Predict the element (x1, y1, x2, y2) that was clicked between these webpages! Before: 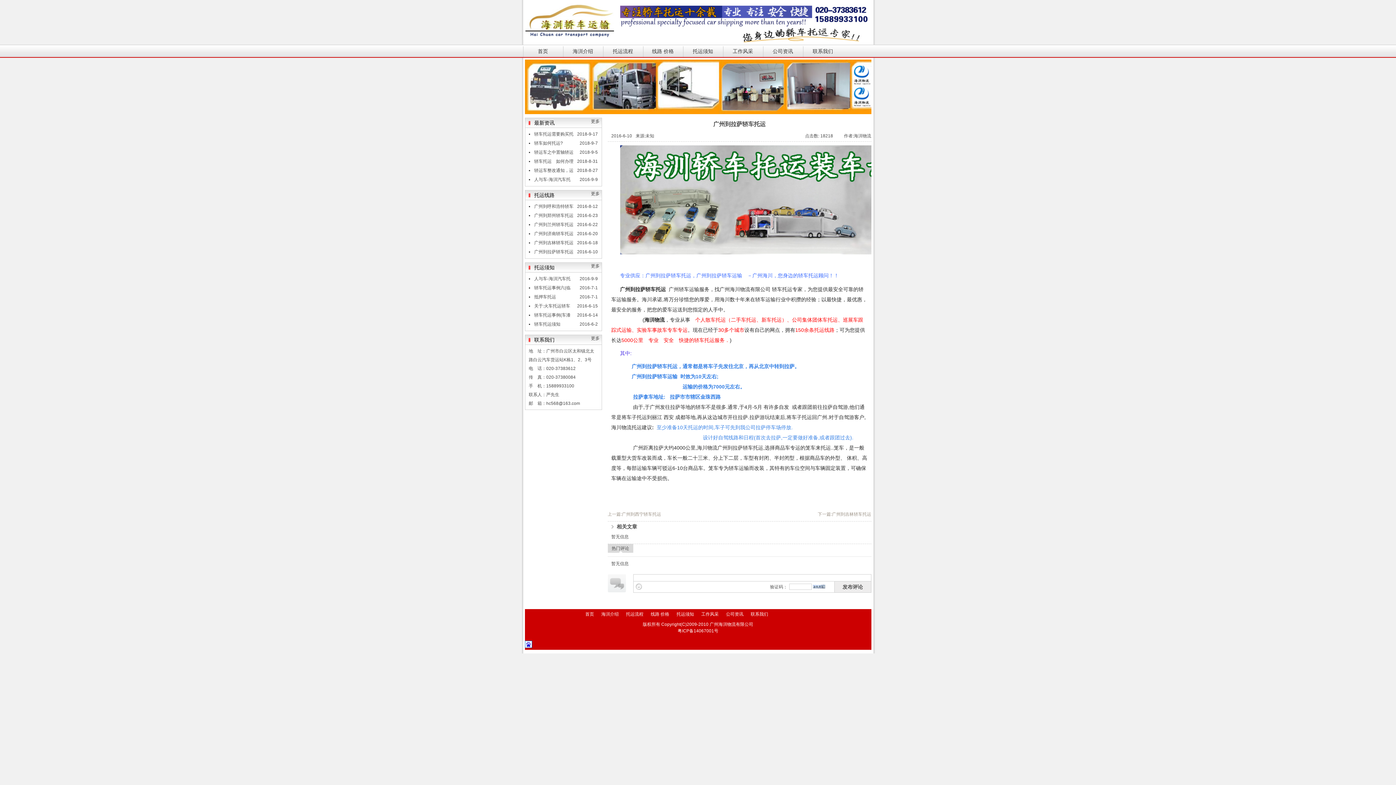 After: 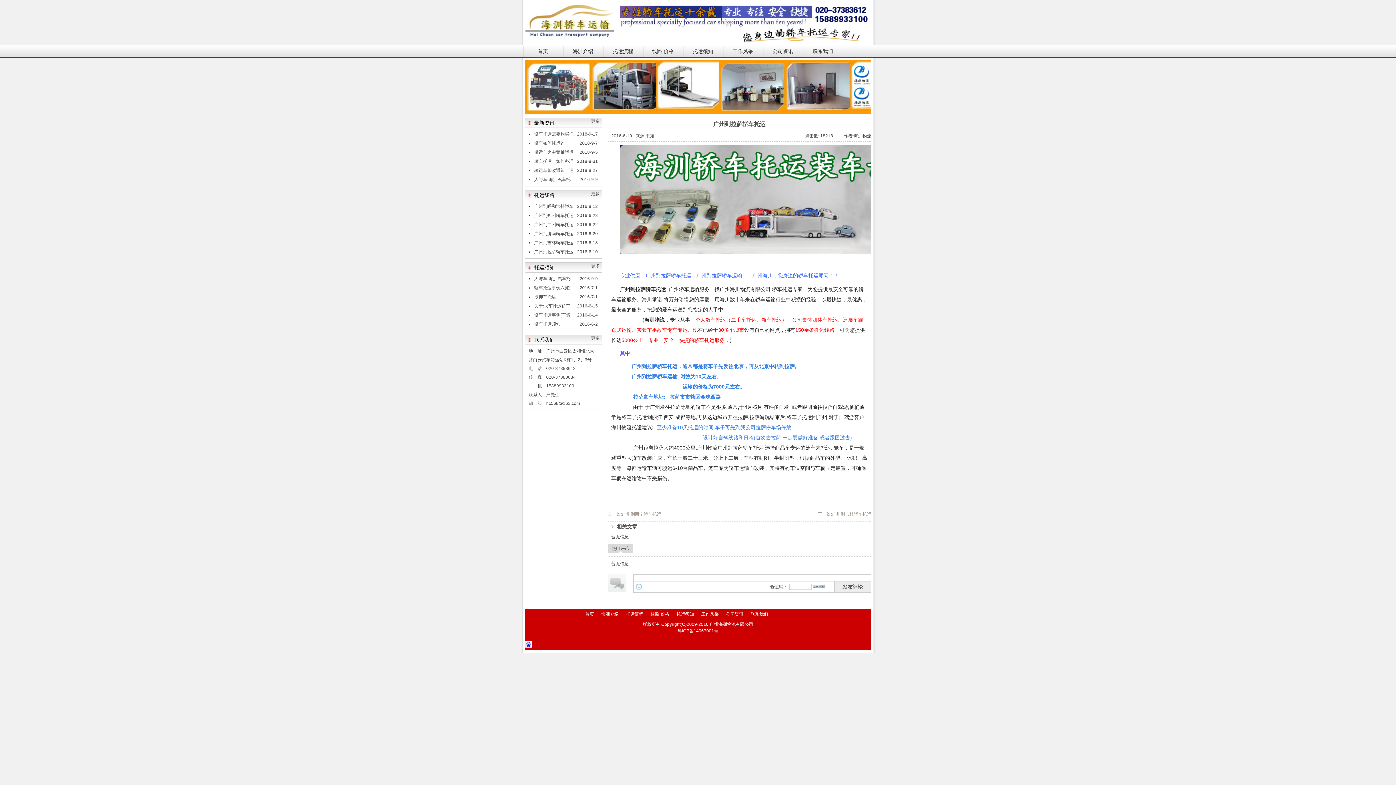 Action: bbox: (635, 584, 642, 590)